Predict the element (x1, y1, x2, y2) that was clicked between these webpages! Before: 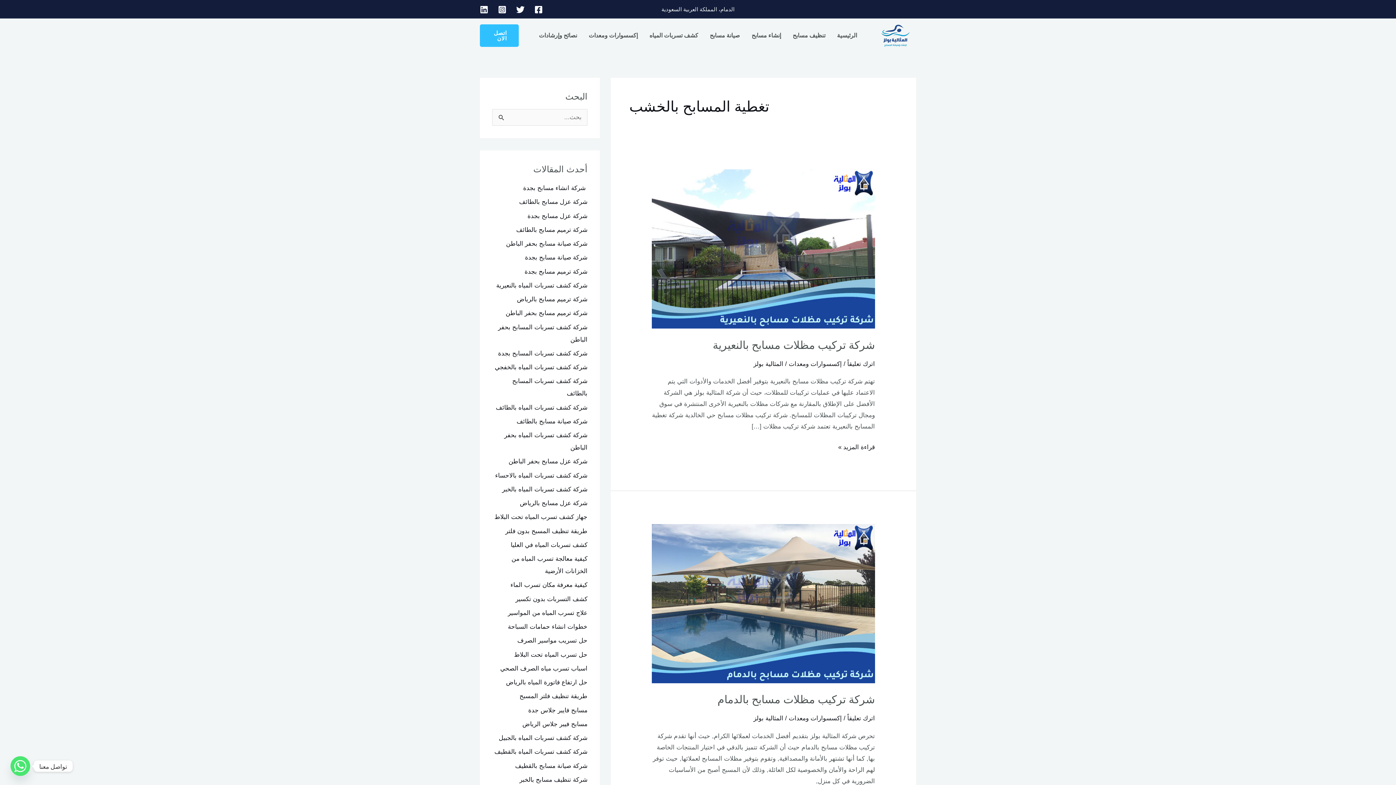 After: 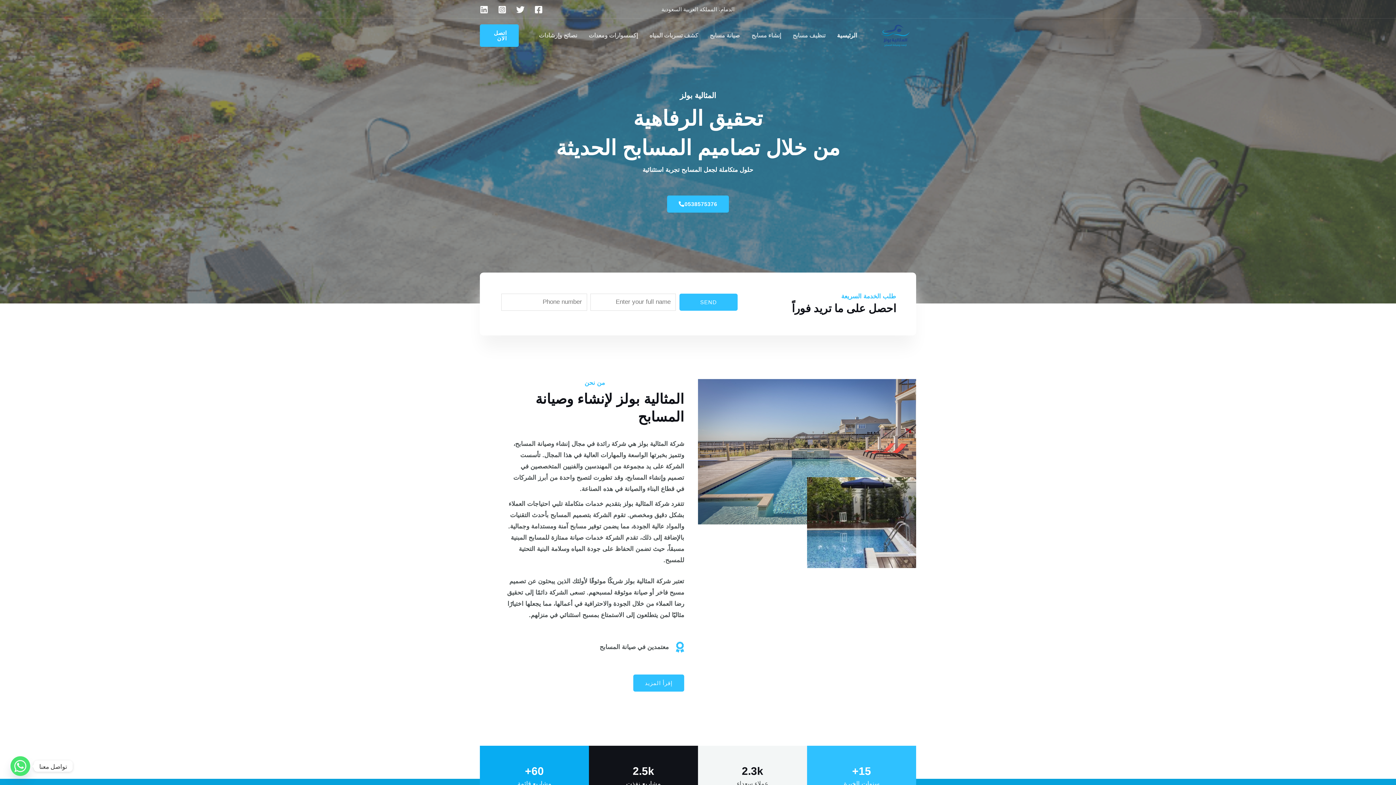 Action: bbox: (831, 23, 863, 48) label: الرئيسية